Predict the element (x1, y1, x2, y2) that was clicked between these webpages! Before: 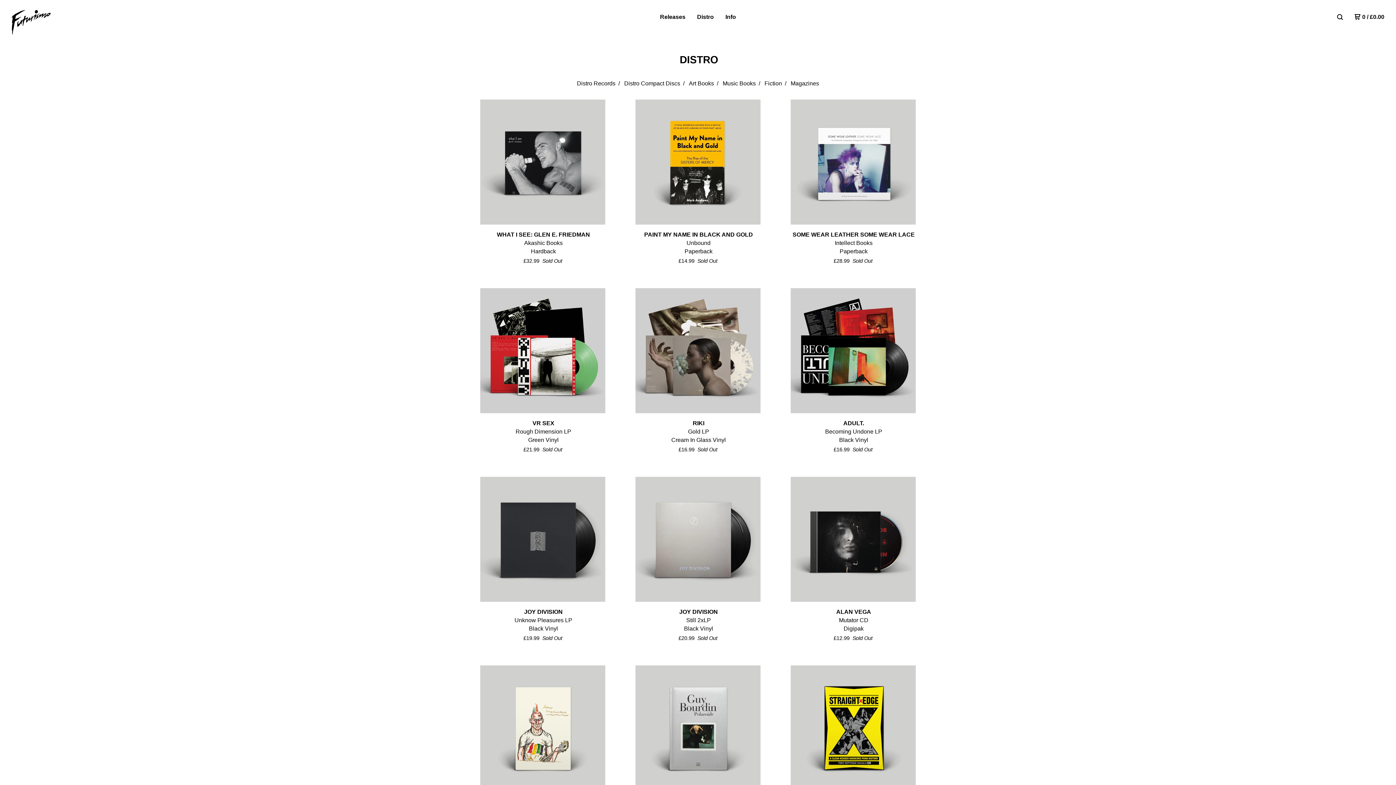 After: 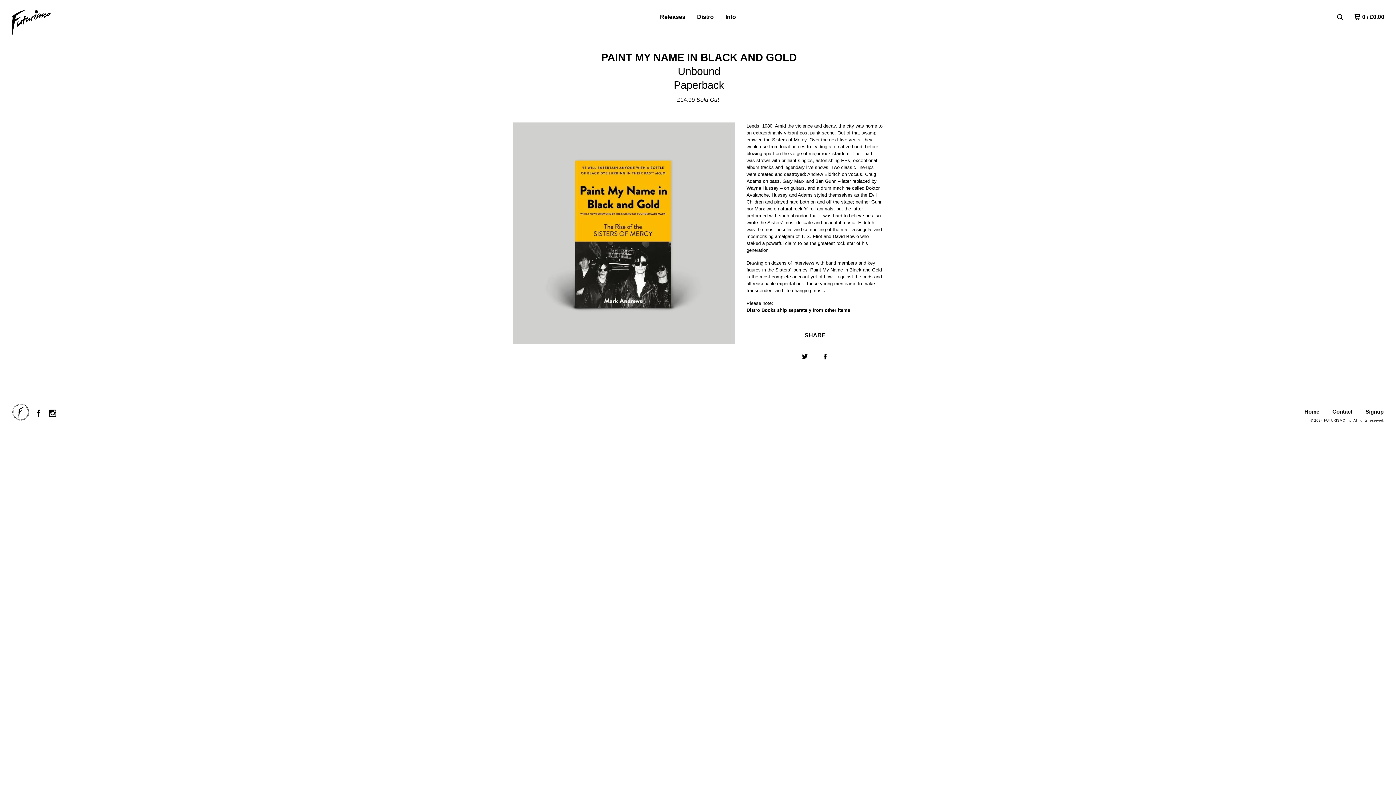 Action: label: PAINT MY NAME IN BLACK AND GOLD
Unbound
Paperback
£14.99  Sold Out bbox: (635, 99, 760, 265)